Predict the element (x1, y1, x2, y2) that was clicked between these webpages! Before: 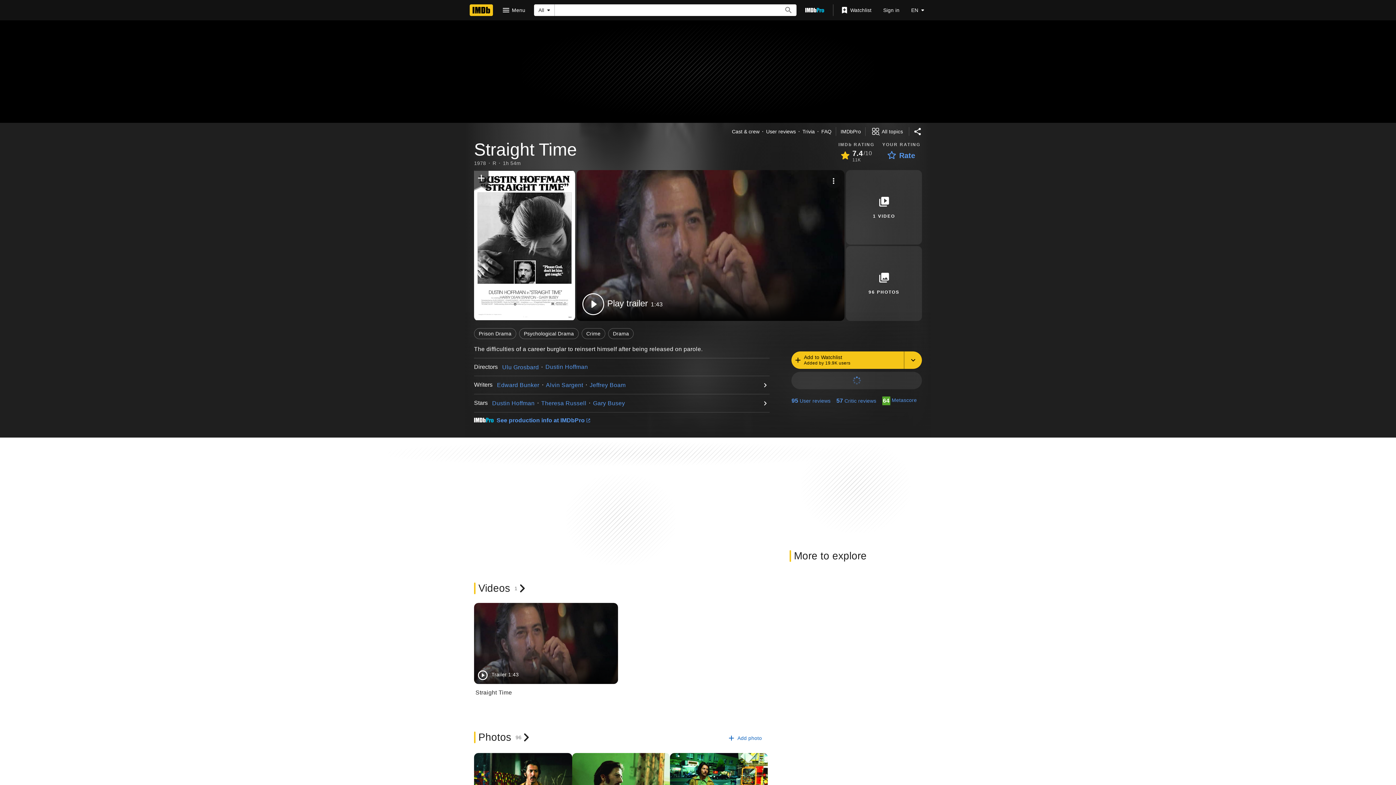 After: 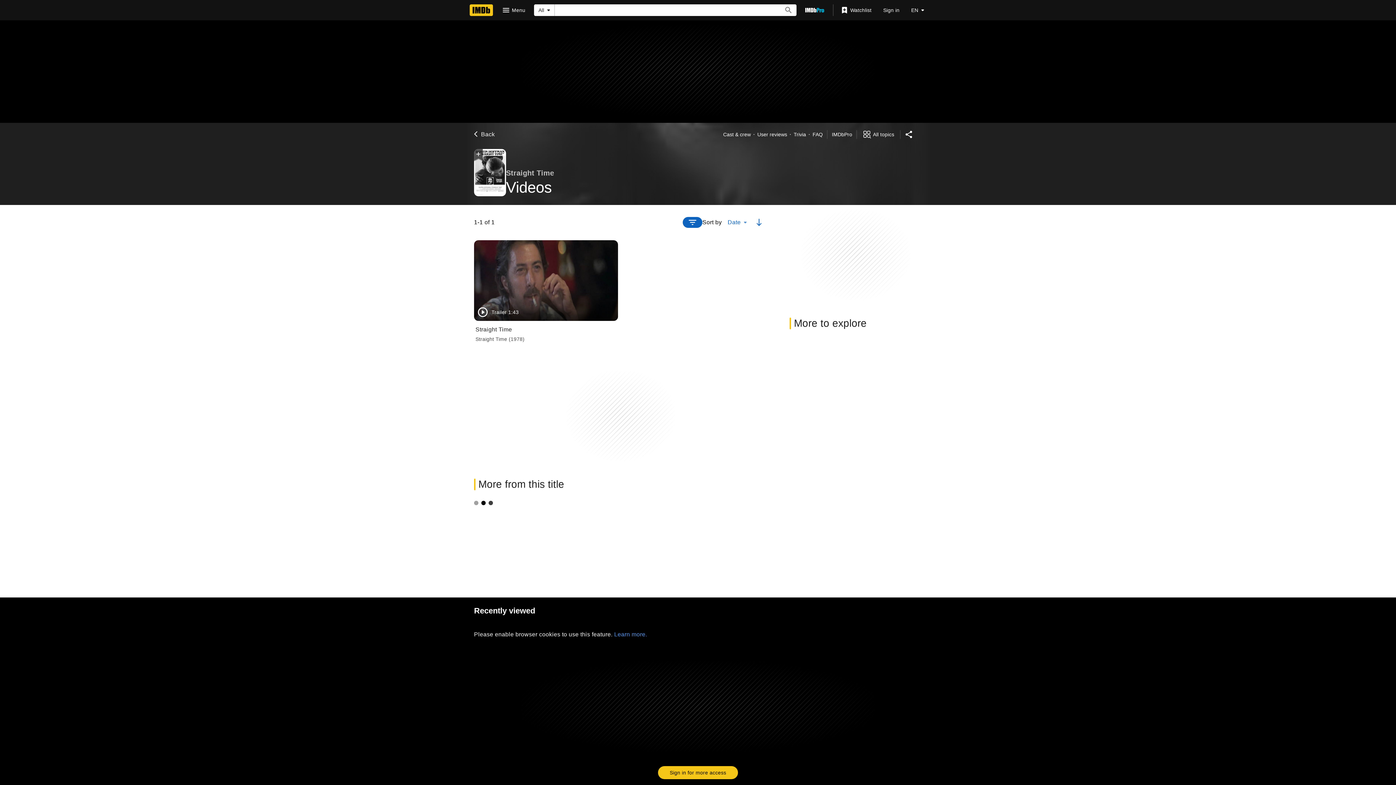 Action: bbox: (474, 582, 526, 594) label: Videos
1